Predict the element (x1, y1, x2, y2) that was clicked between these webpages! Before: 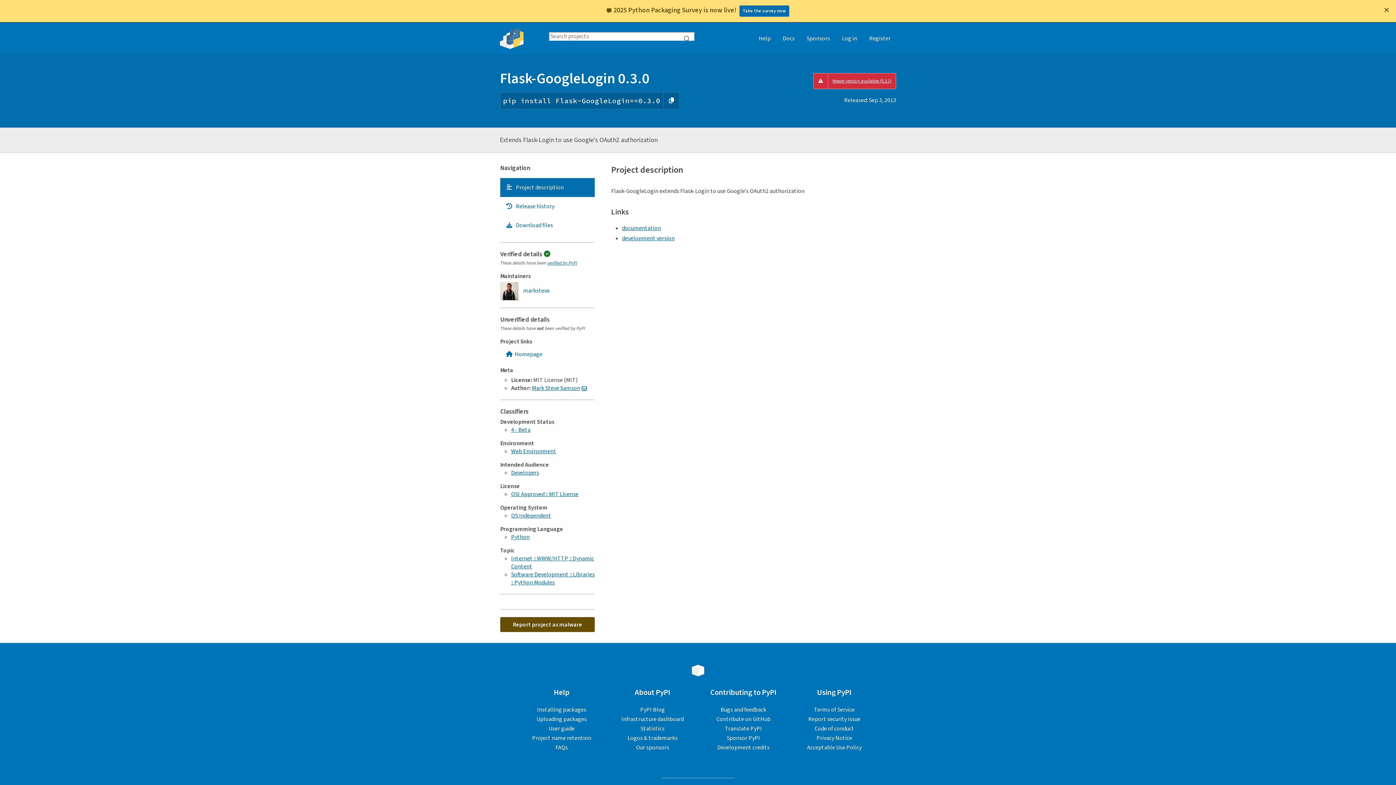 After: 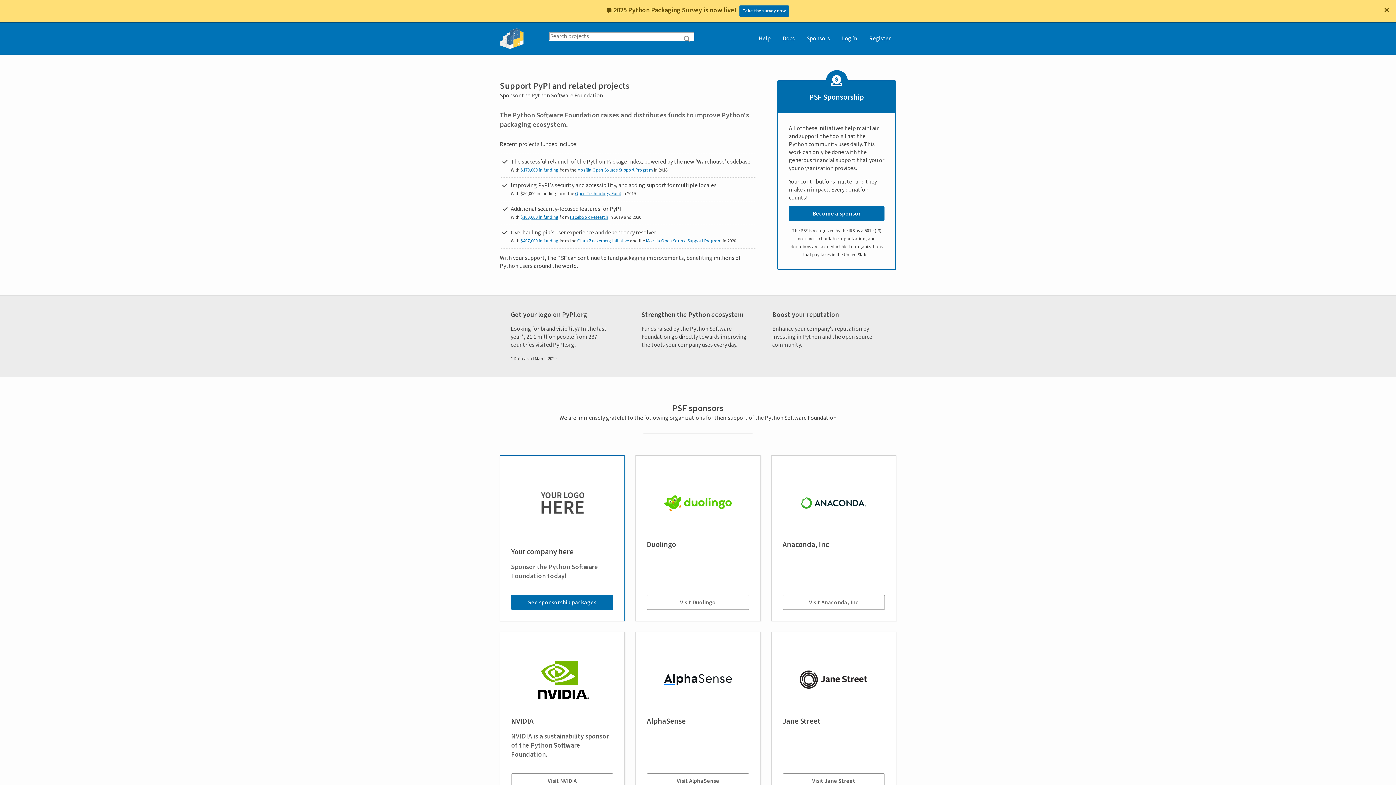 Action: bbox: (726, 734, 760, 742) label: Sponsor PyPI